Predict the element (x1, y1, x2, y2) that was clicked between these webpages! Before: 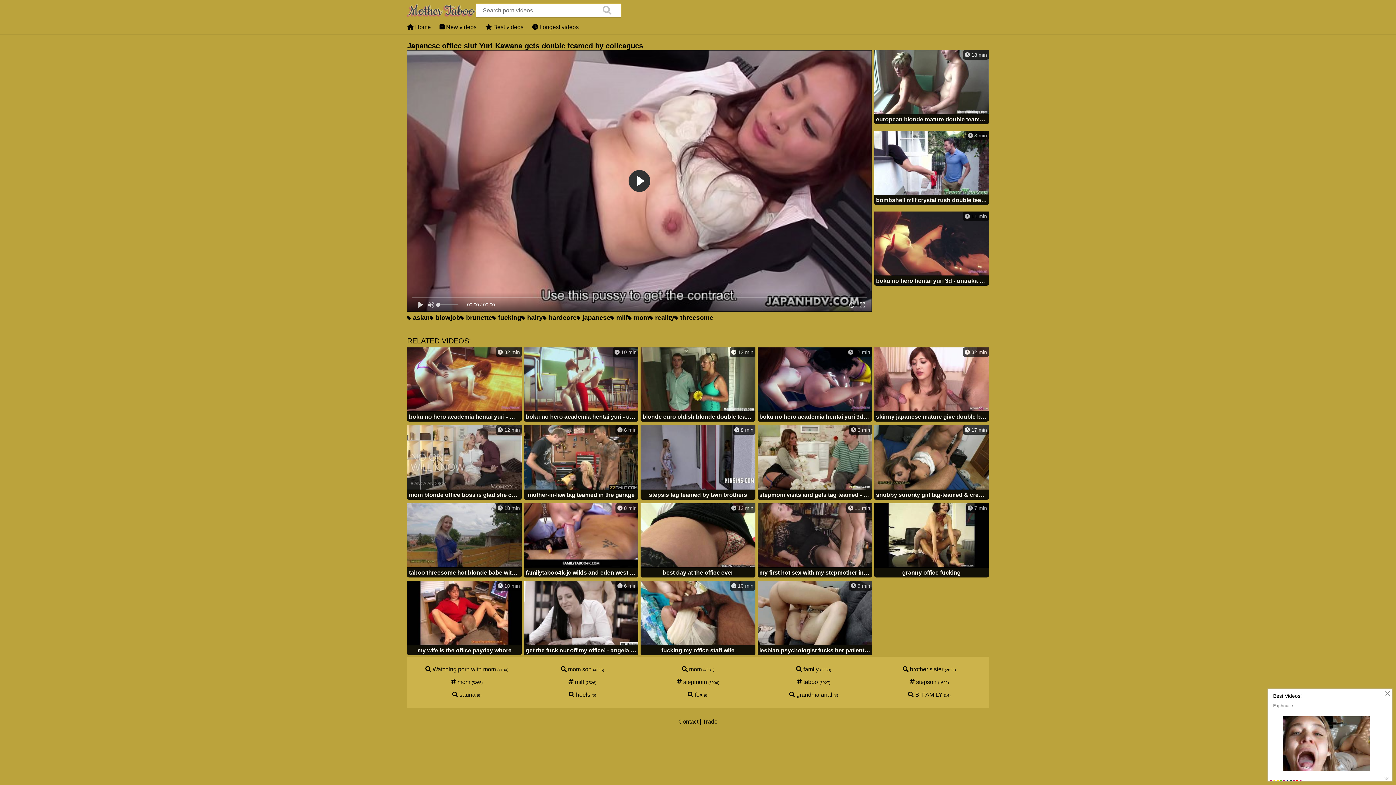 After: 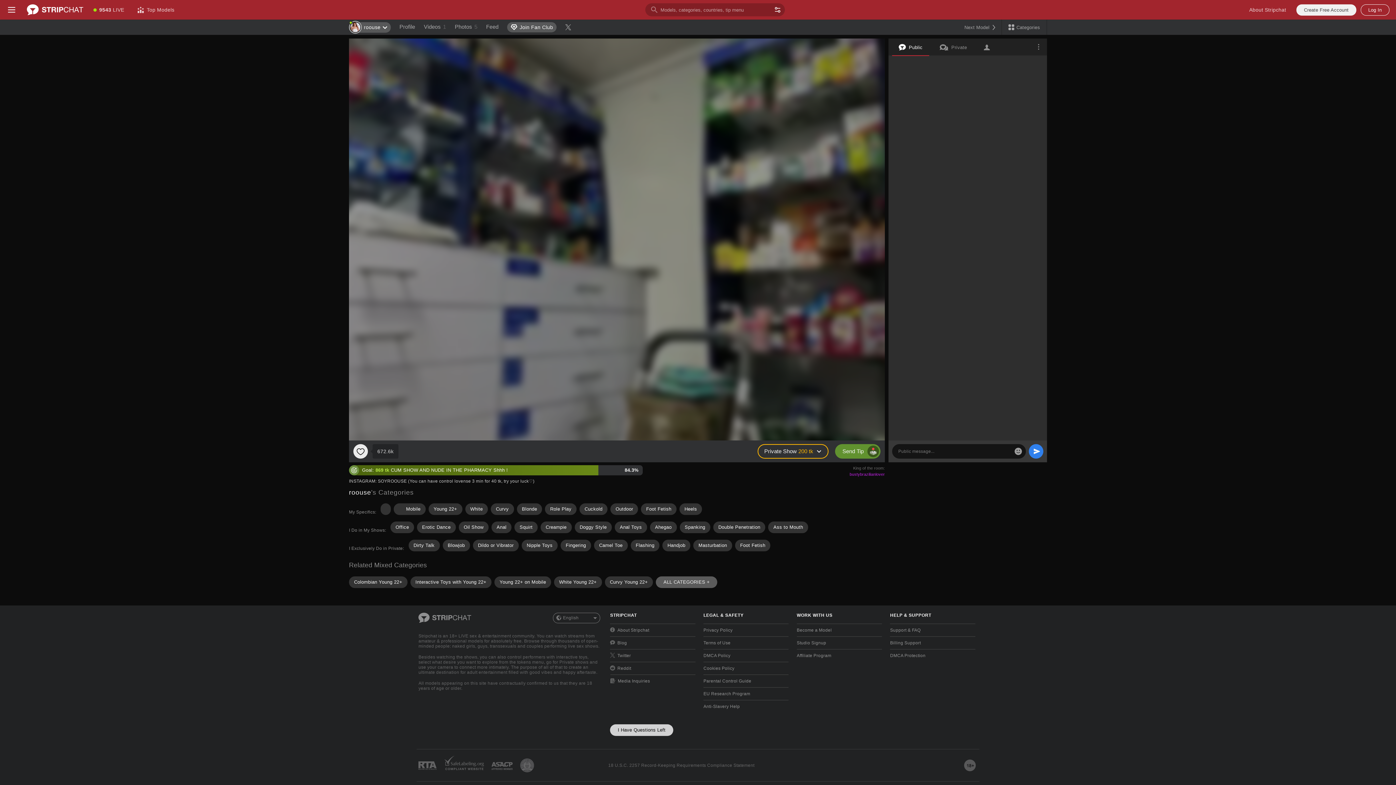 Action: label:  12 min
blonde euro oldish blonde double teamed bbox: (640, 347, 755, 423)